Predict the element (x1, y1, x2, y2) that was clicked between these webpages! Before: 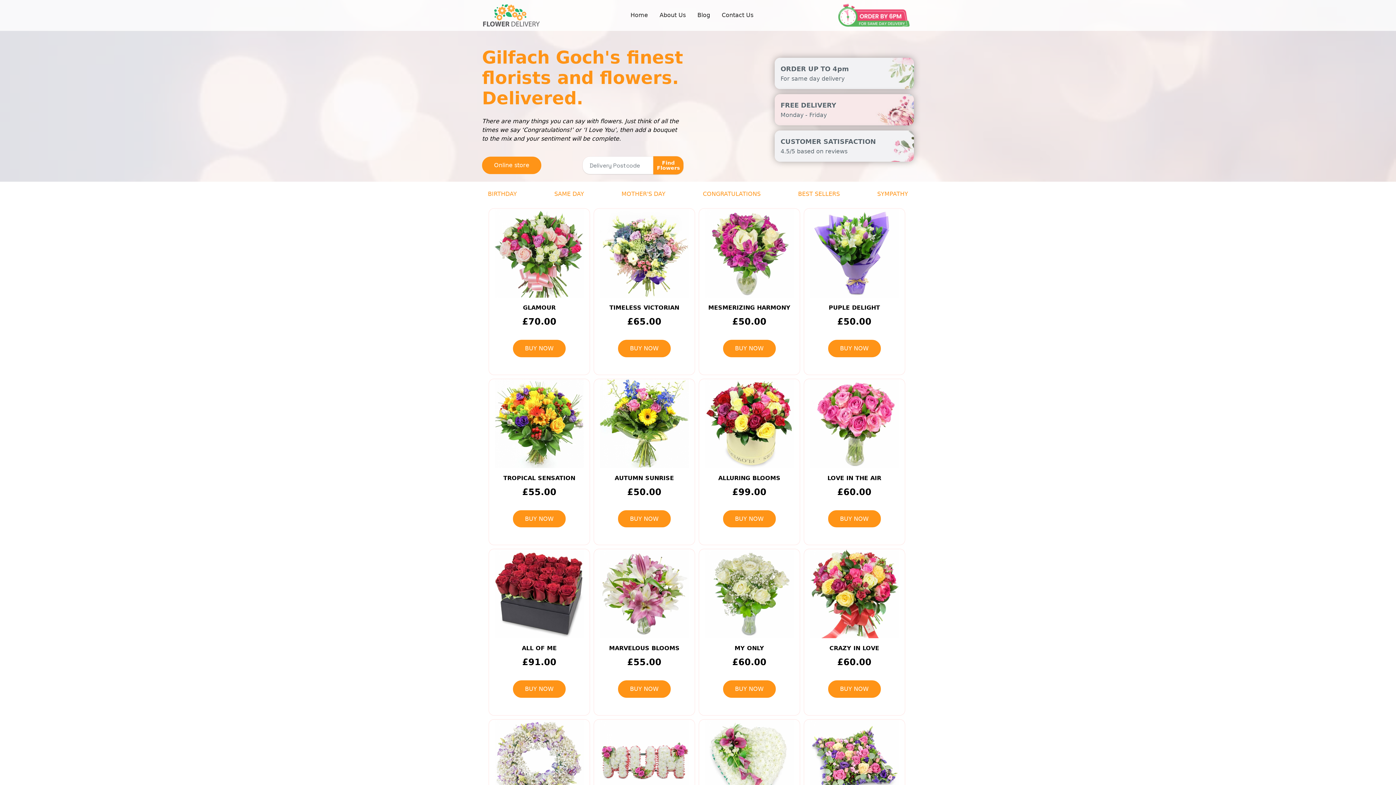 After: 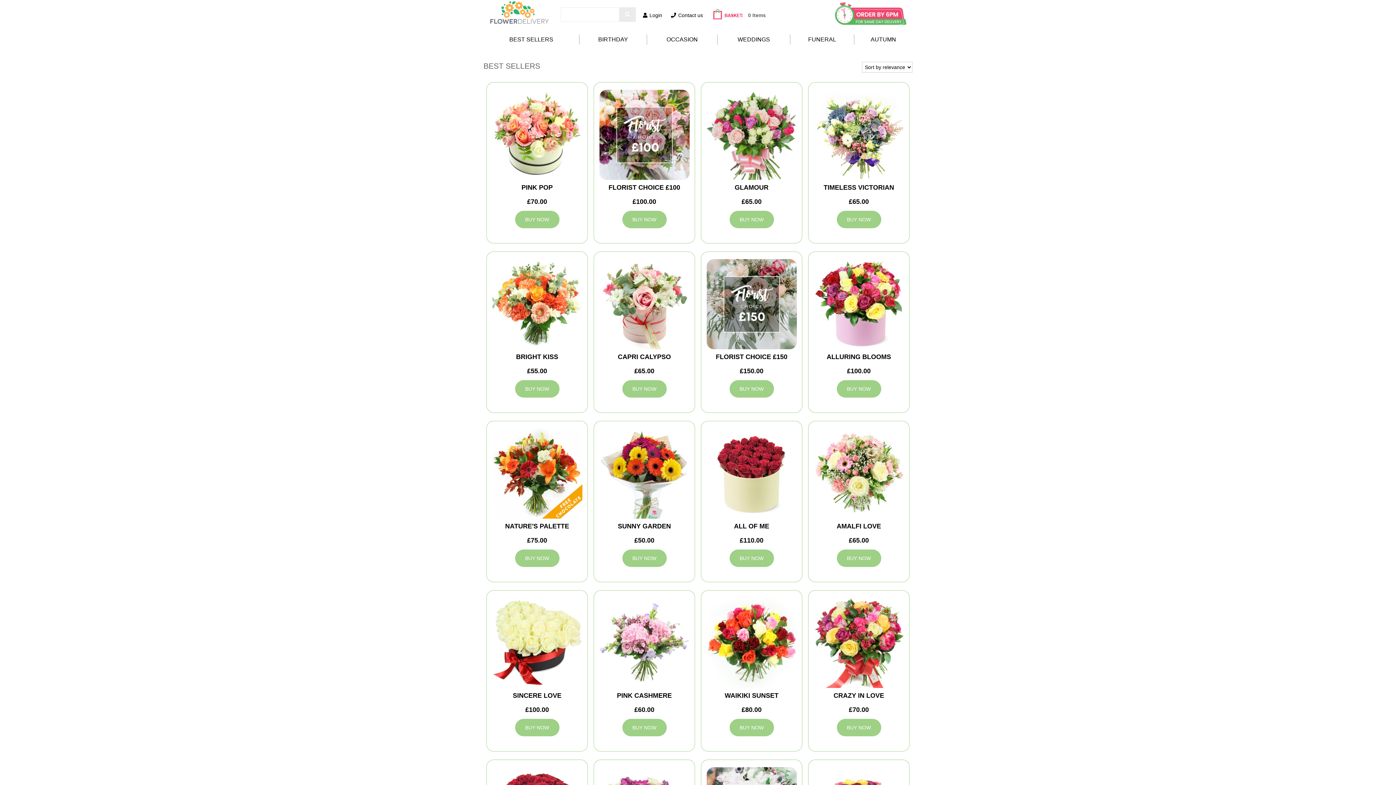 Action: label: Find Flowers bbox: (653, 156, 683, 174)